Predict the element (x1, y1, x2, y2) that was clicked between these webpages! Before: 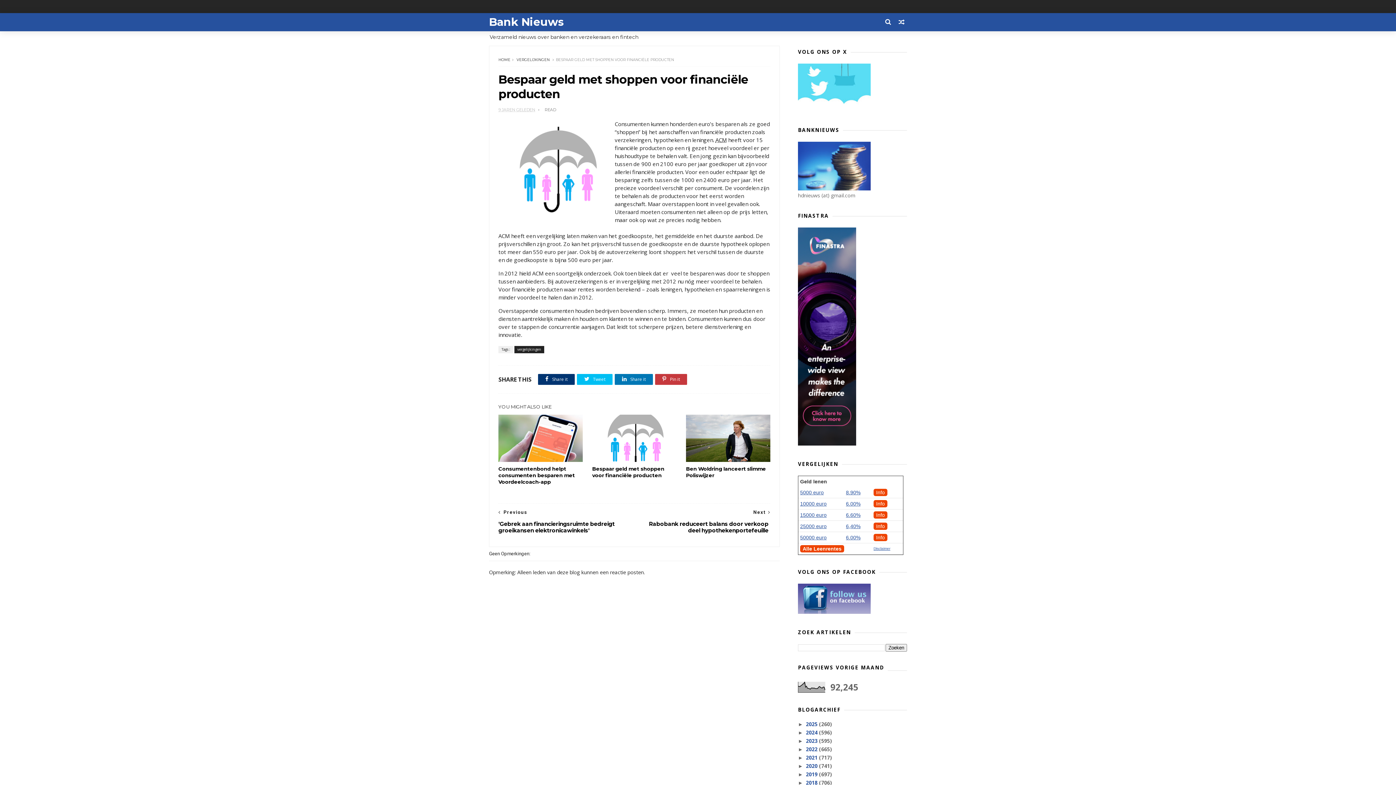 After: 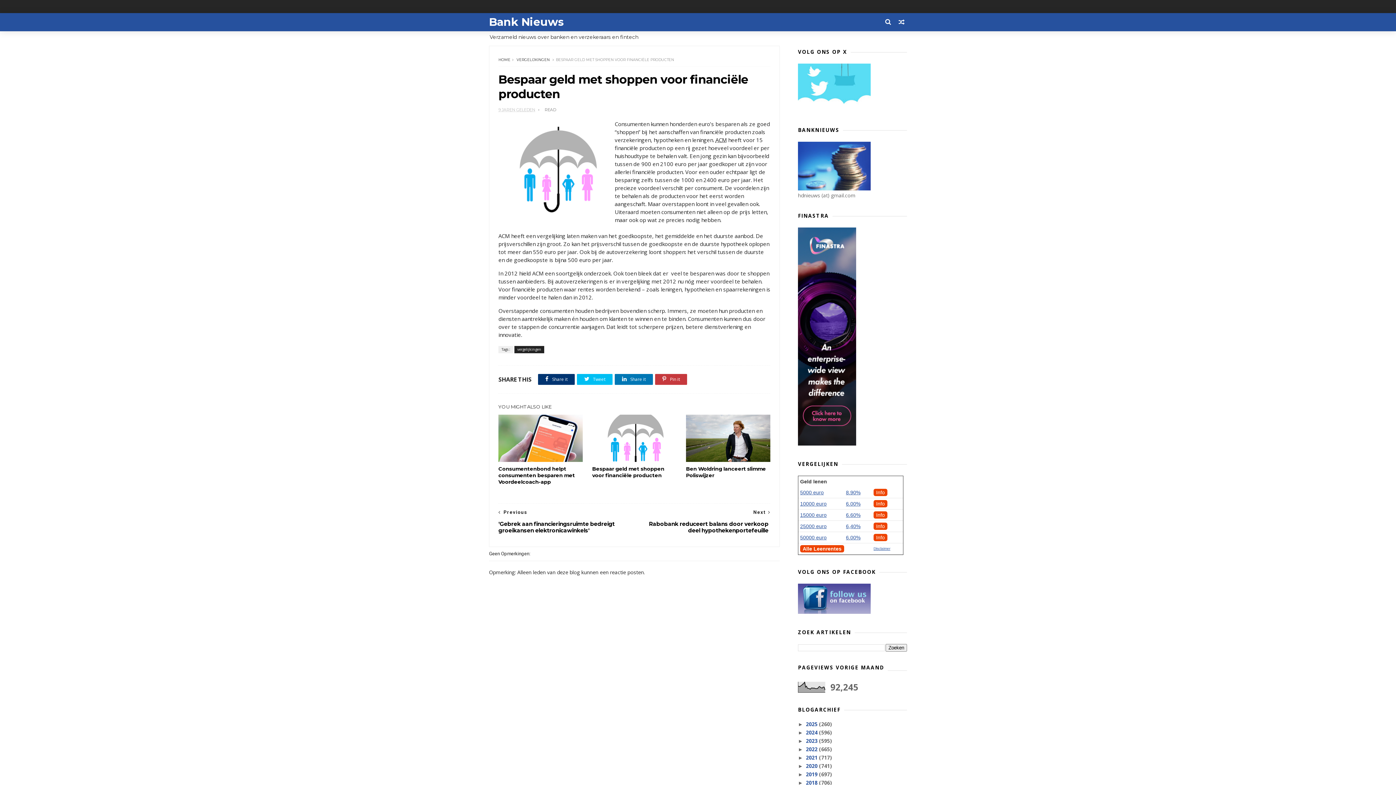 Action: label: Alle Leenrentes bbox: (800, 545, 844, 552)